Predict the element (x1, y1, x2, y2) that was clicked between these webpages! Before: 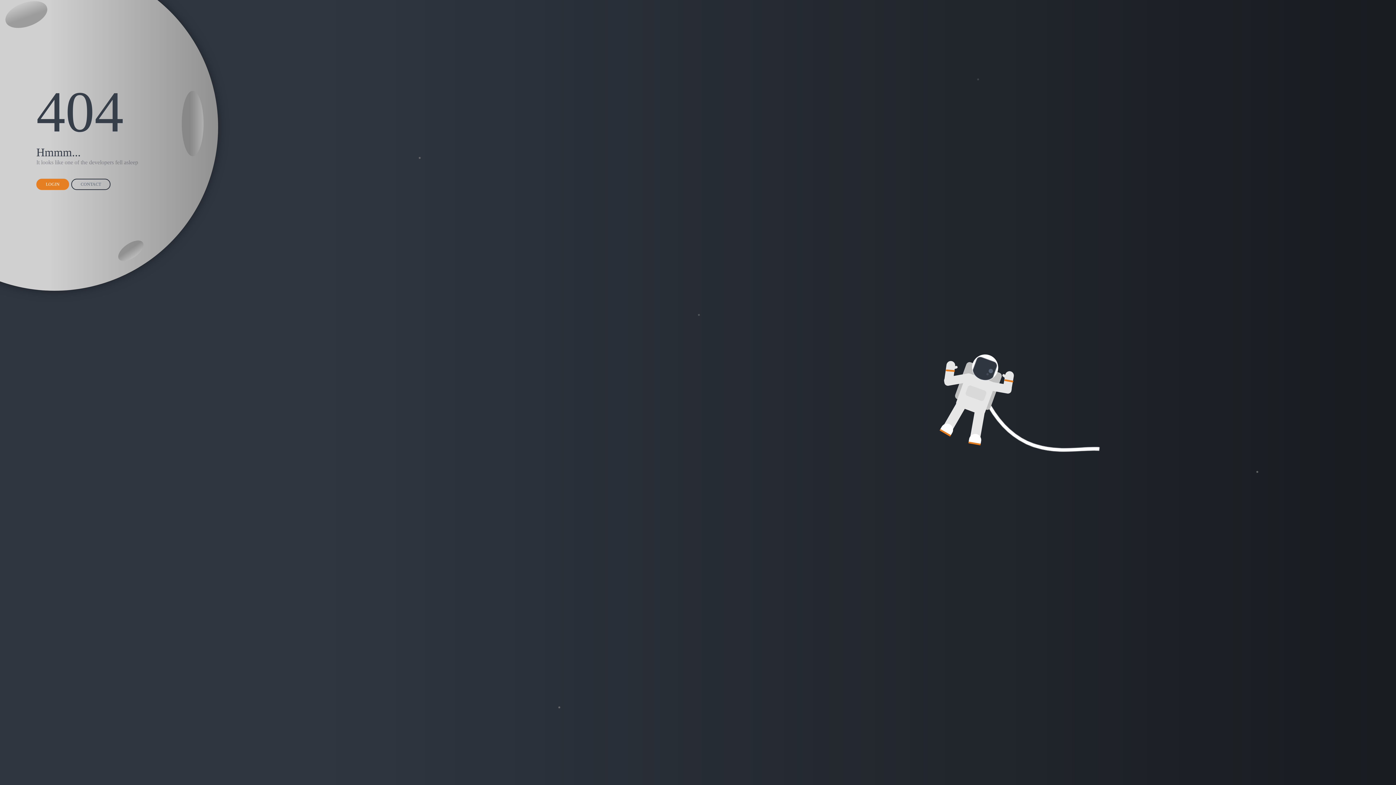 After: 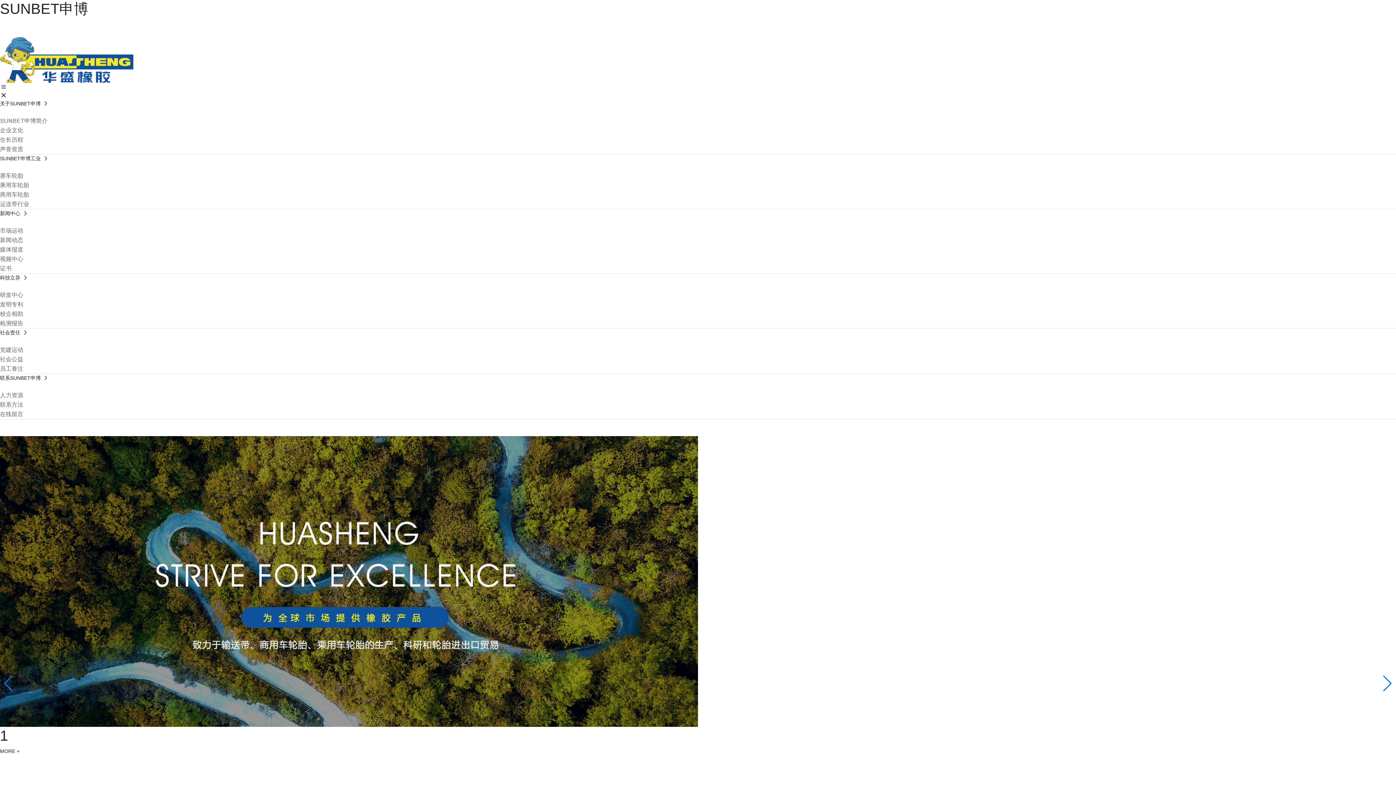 Action: label: CONTACT bbox: (71, 178, 110, 190)